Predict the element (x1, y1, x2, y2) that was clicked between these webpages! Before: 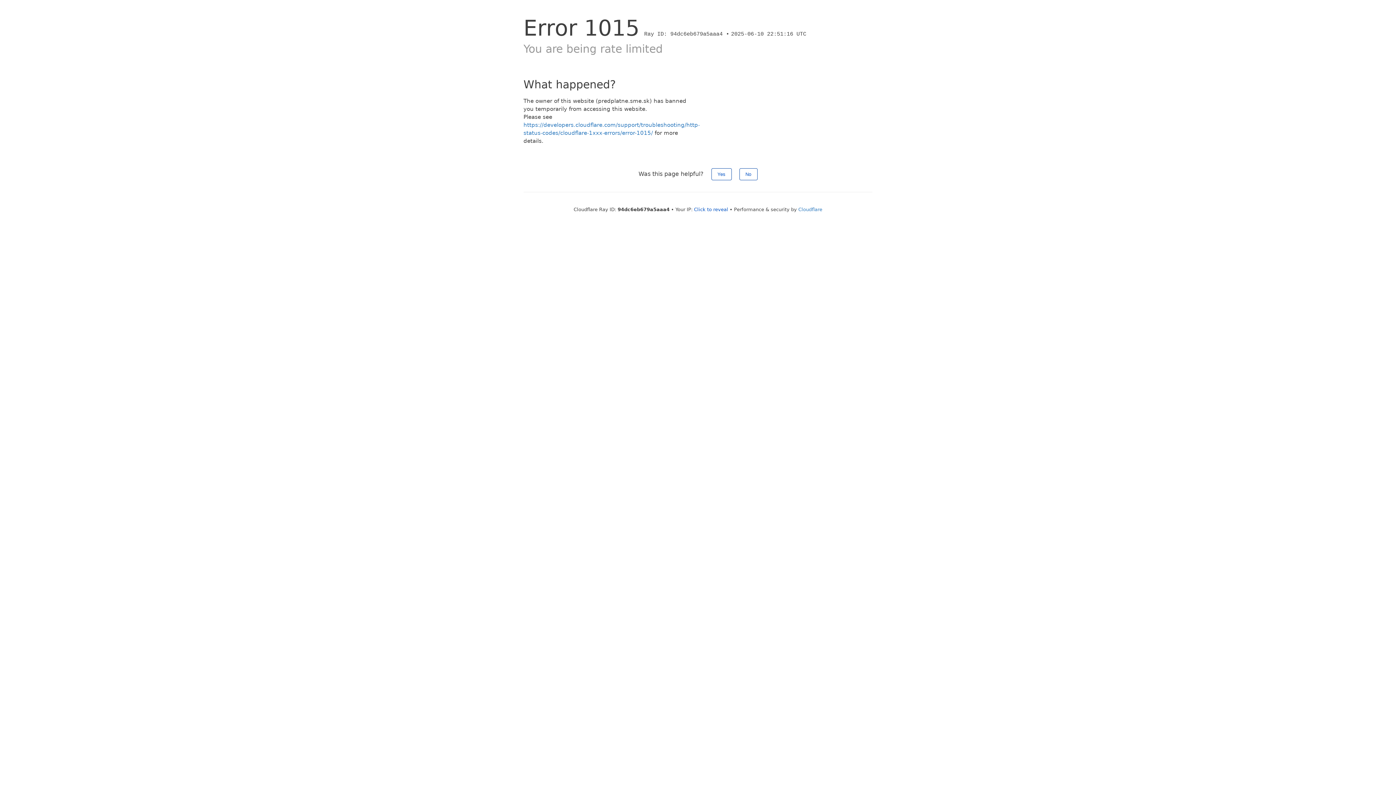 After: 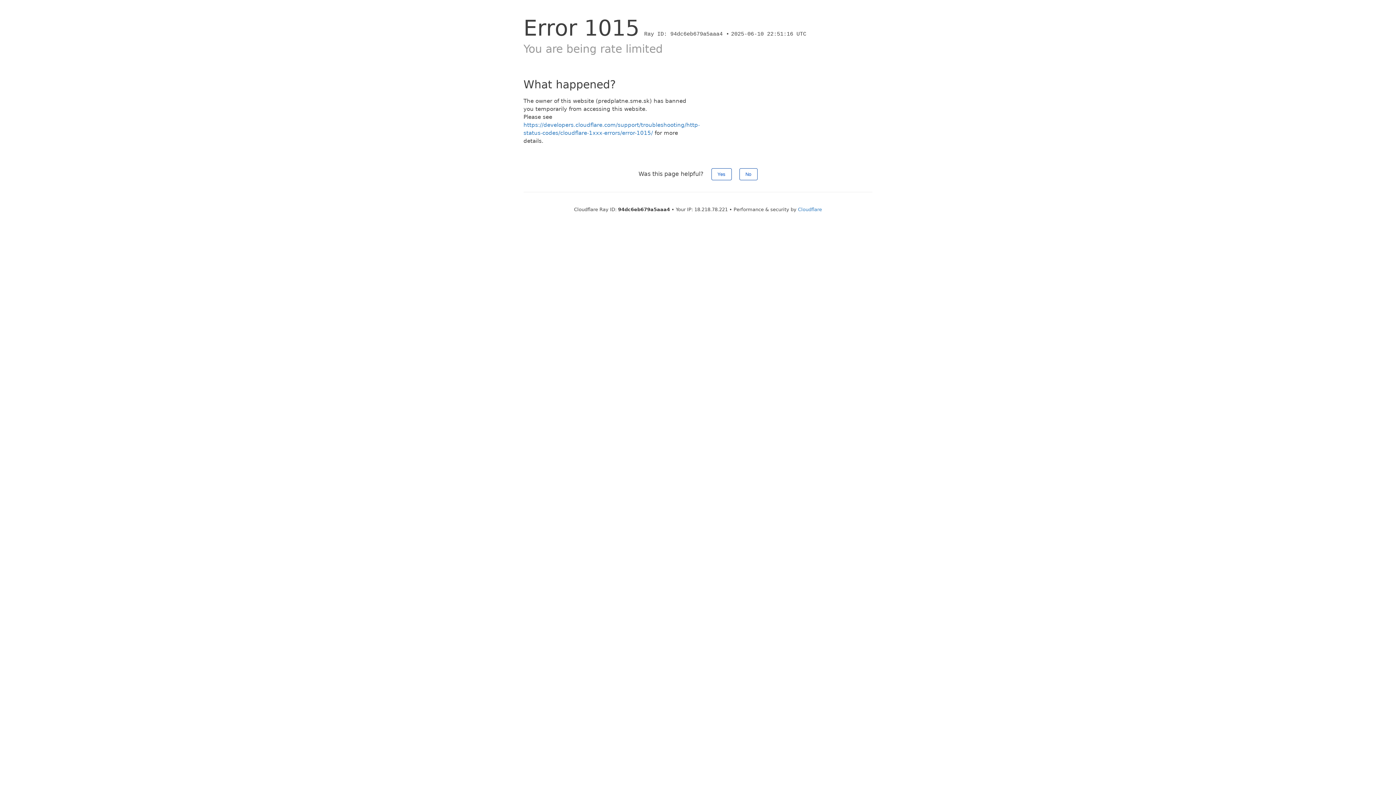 Action: label: Click to reveal bbox: (694, 206, 728, 212)